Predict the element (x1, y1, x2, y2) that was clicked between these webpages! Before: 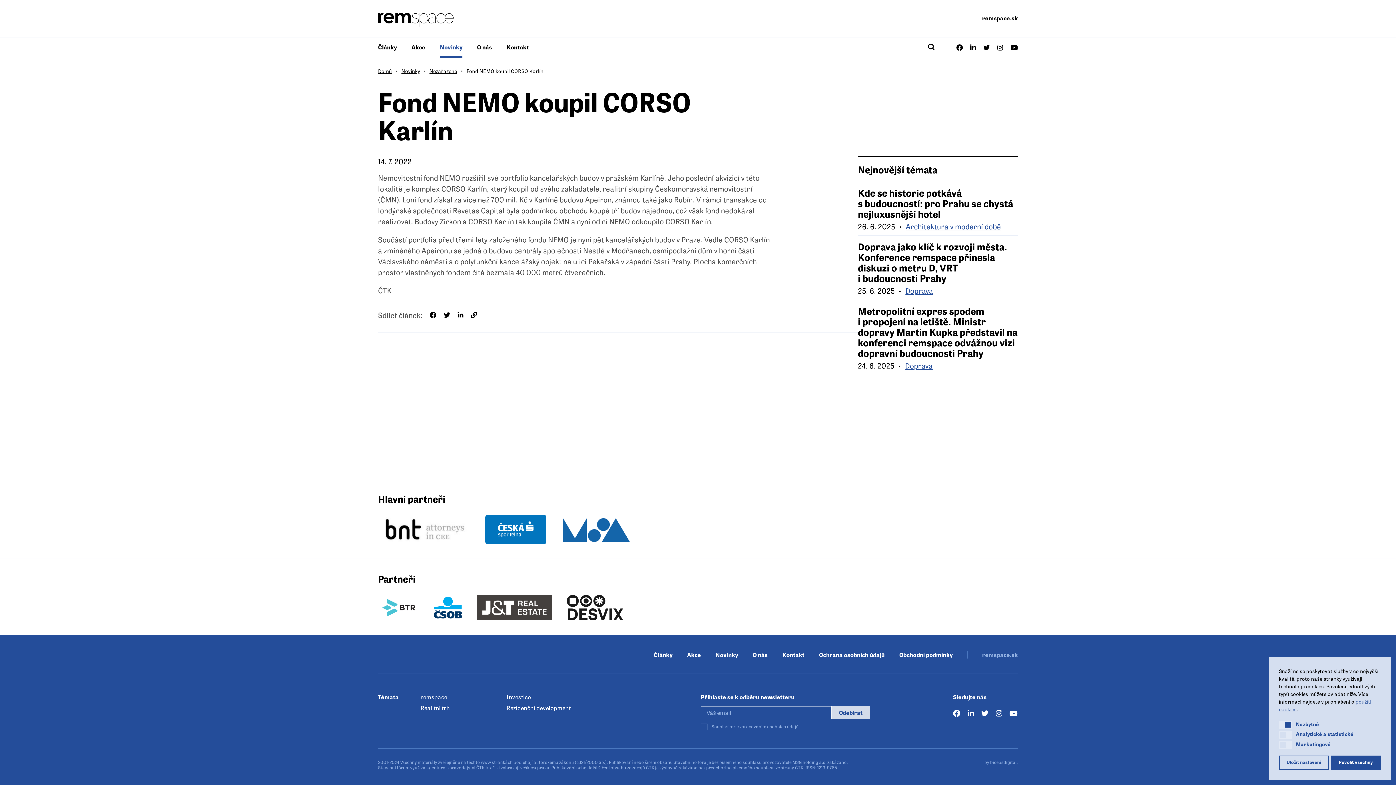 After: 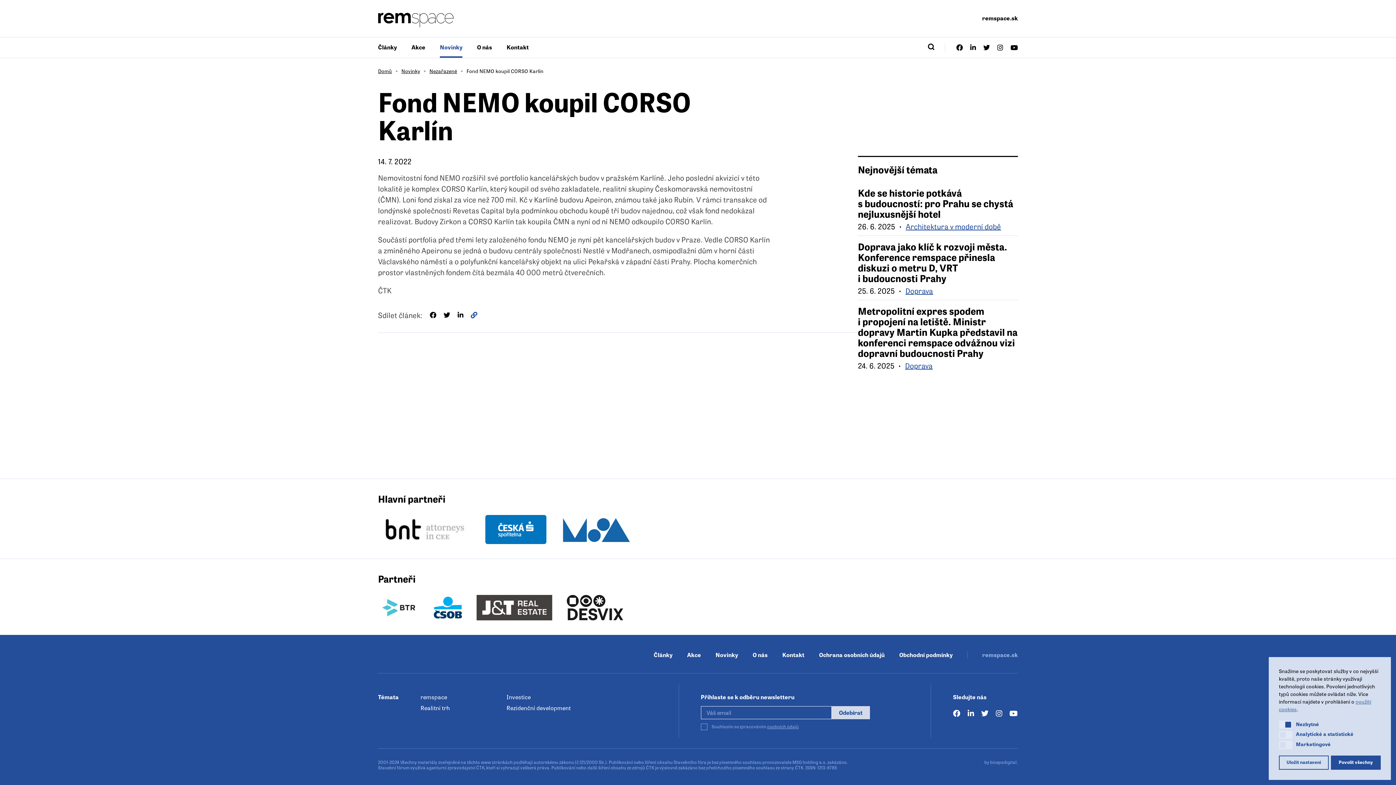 Action: bbox: (470, 312, 477, 318)